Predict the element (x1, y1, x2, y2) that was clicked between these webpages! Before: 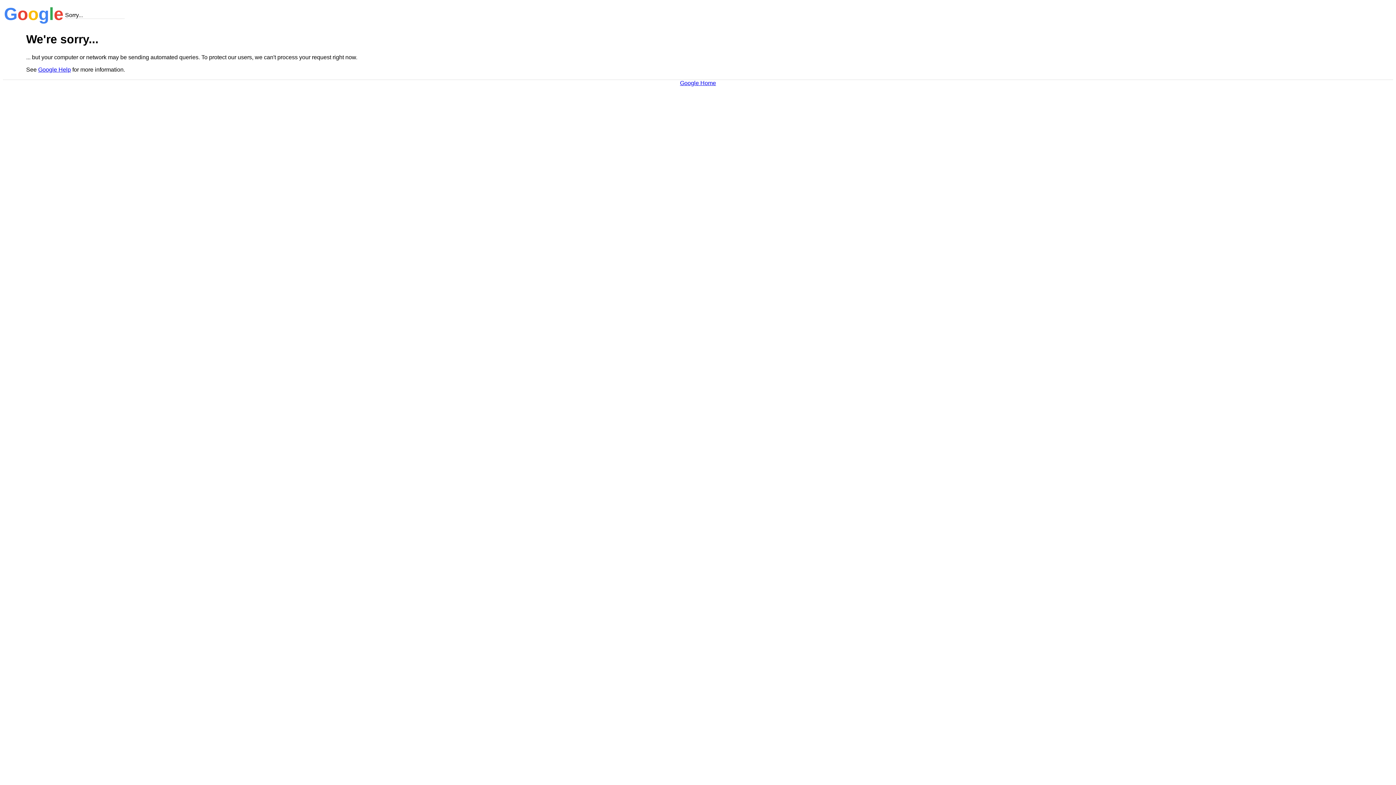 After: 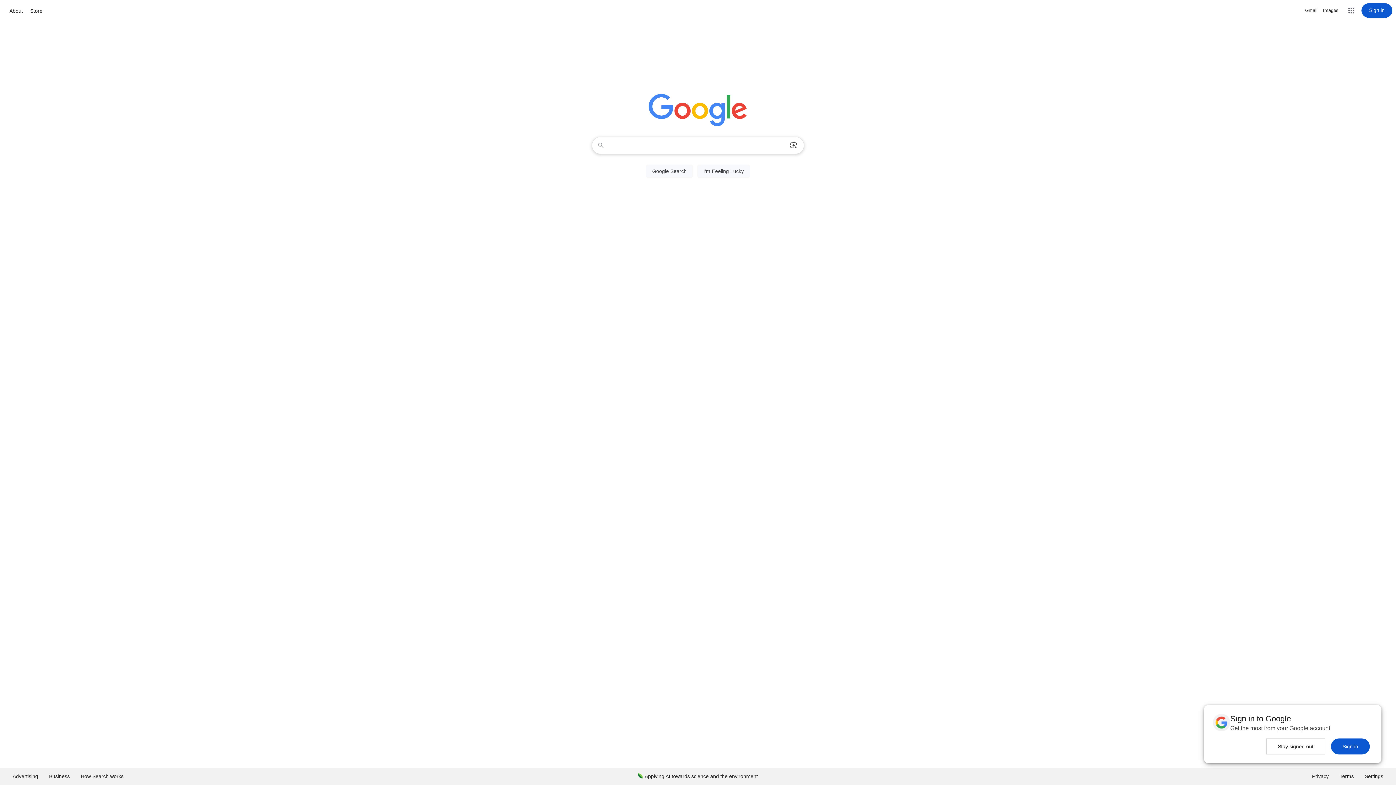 Action: label: Google Home bbox: (680, 79, 716, 86)